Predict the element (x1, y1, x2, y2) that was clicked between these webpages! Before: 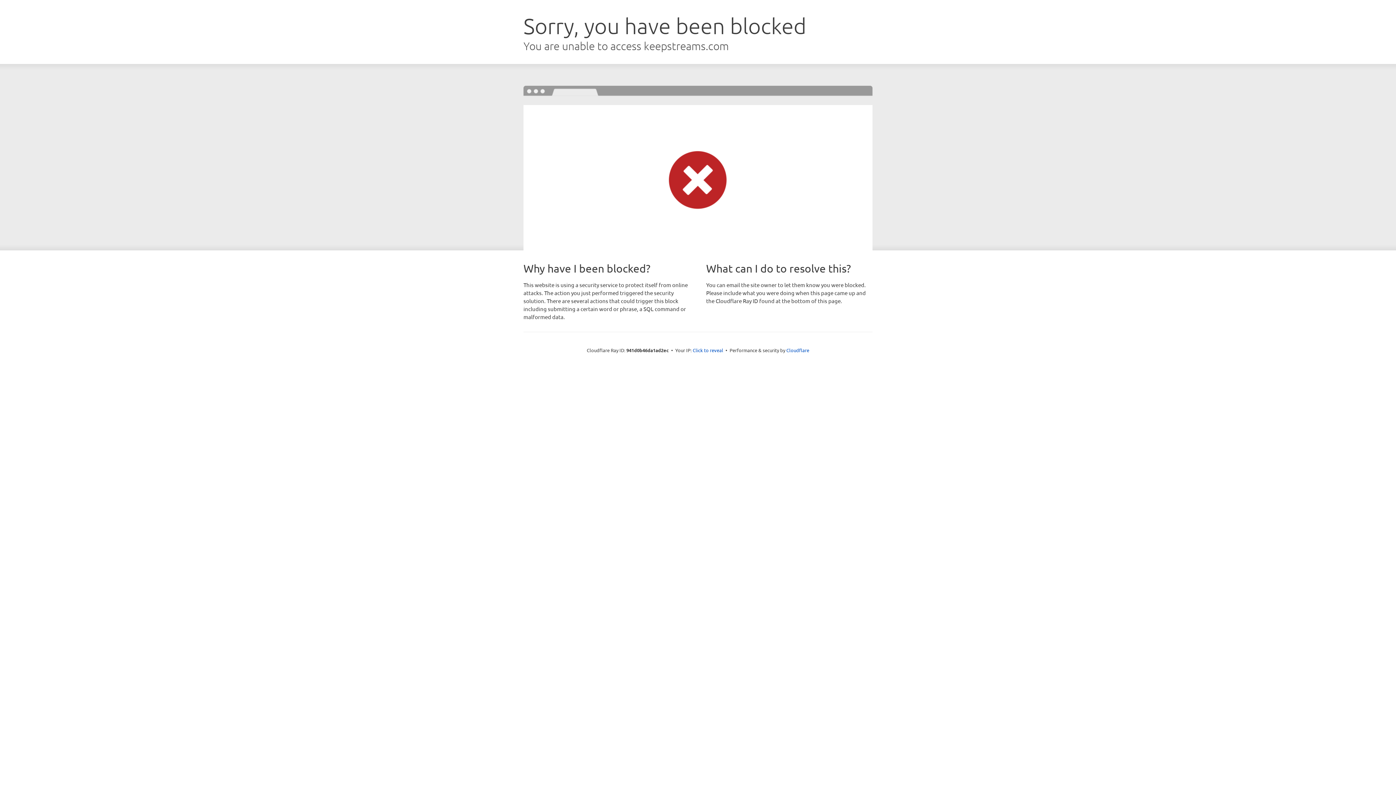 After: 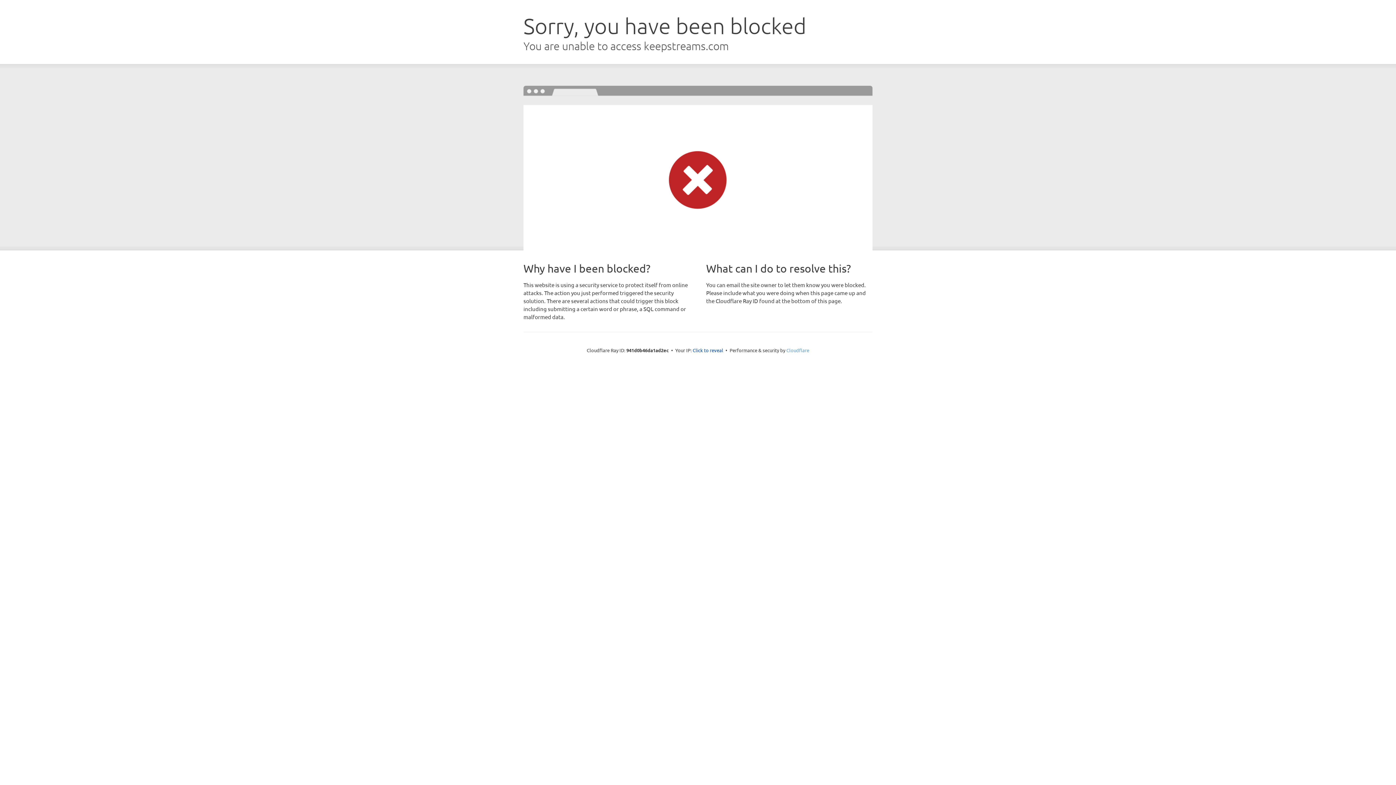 Action: bbox: (786, 347, 809, 353) label: Cloudflare